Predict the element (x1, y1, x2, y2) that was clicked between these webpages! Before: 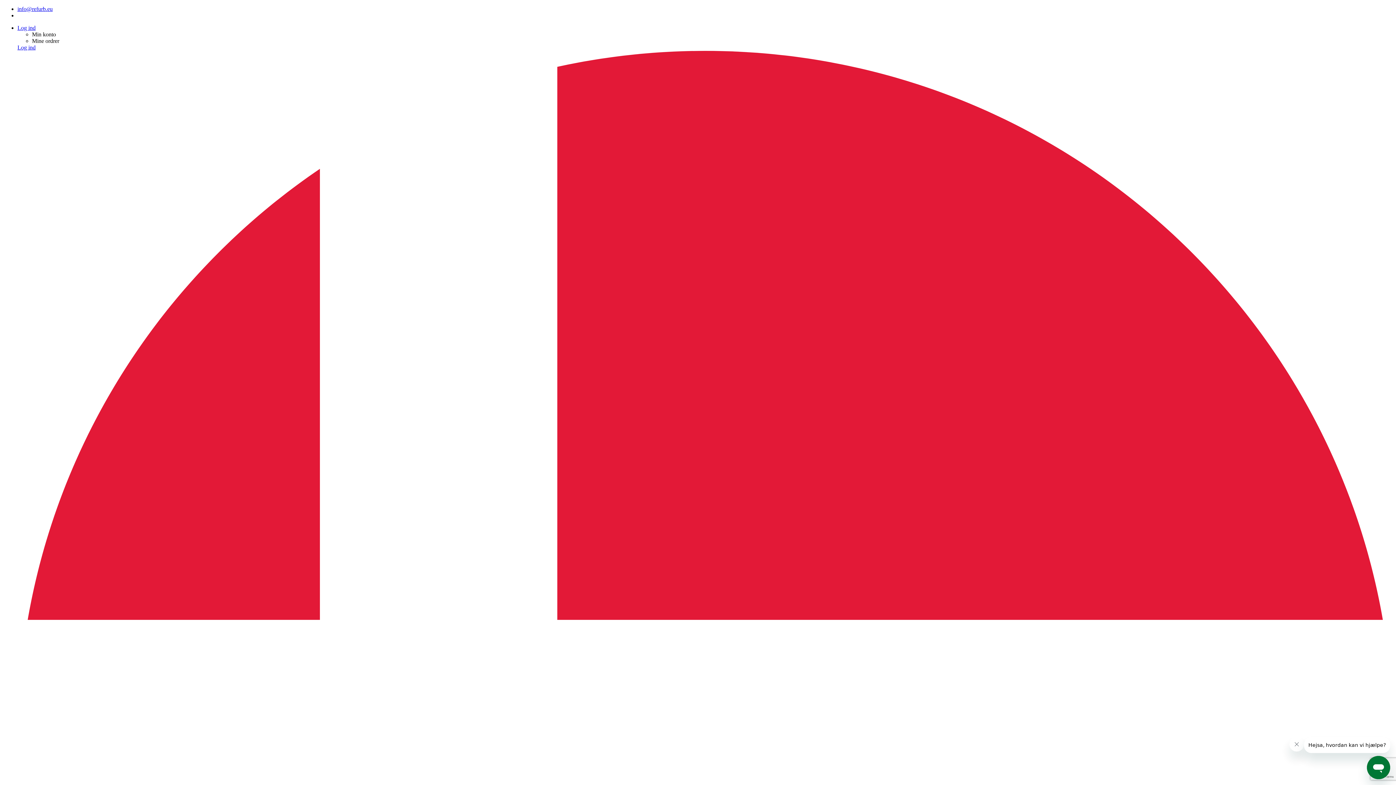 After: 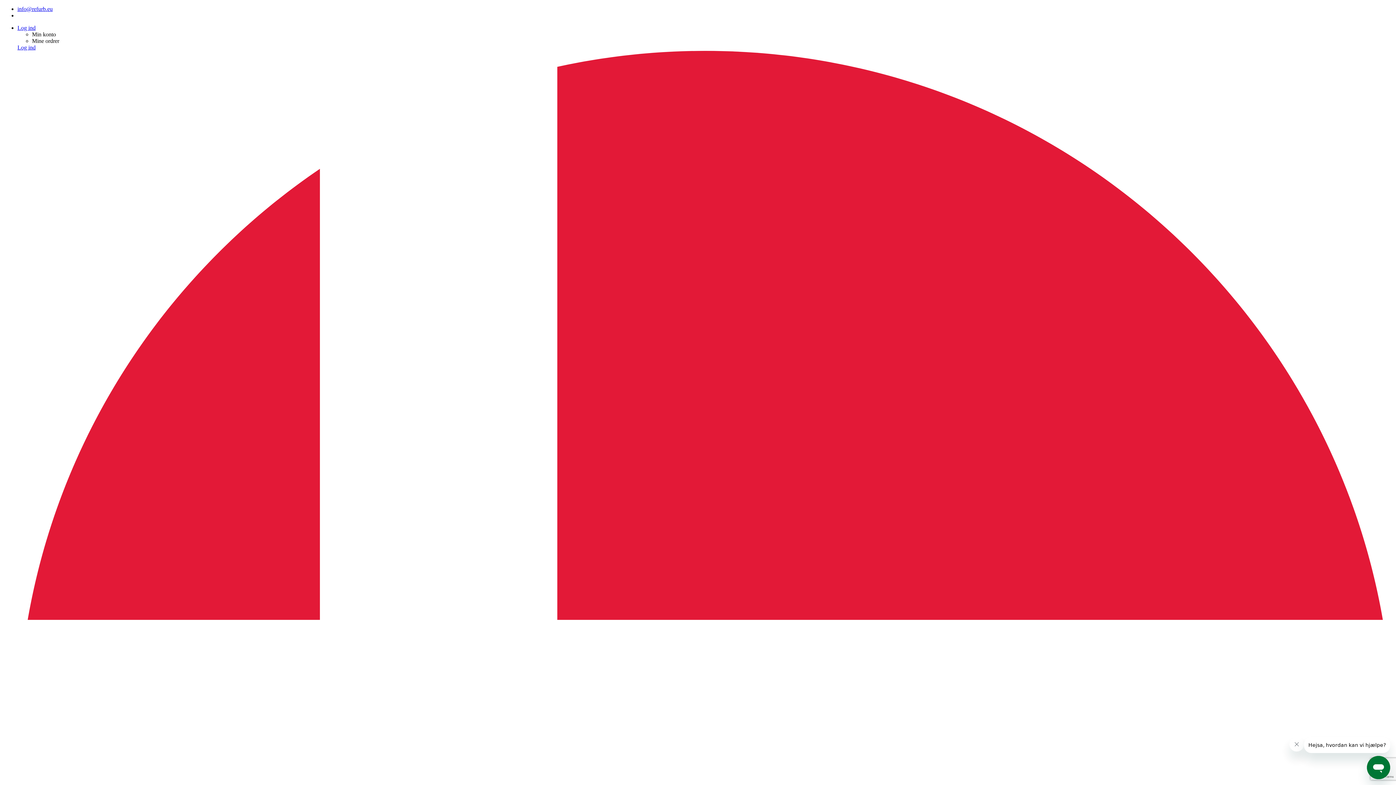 Action: label: Log ind bbox: (17, 24, 35, 30)